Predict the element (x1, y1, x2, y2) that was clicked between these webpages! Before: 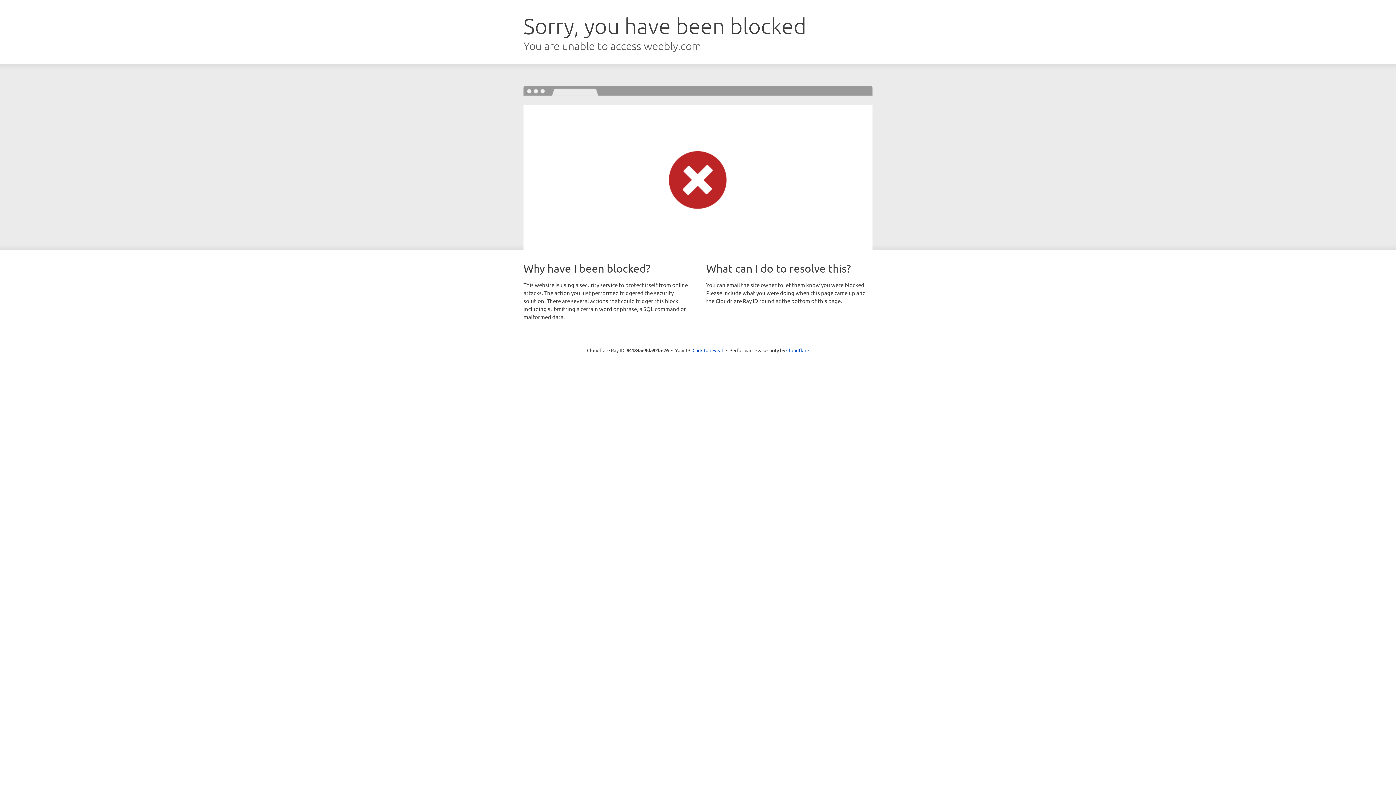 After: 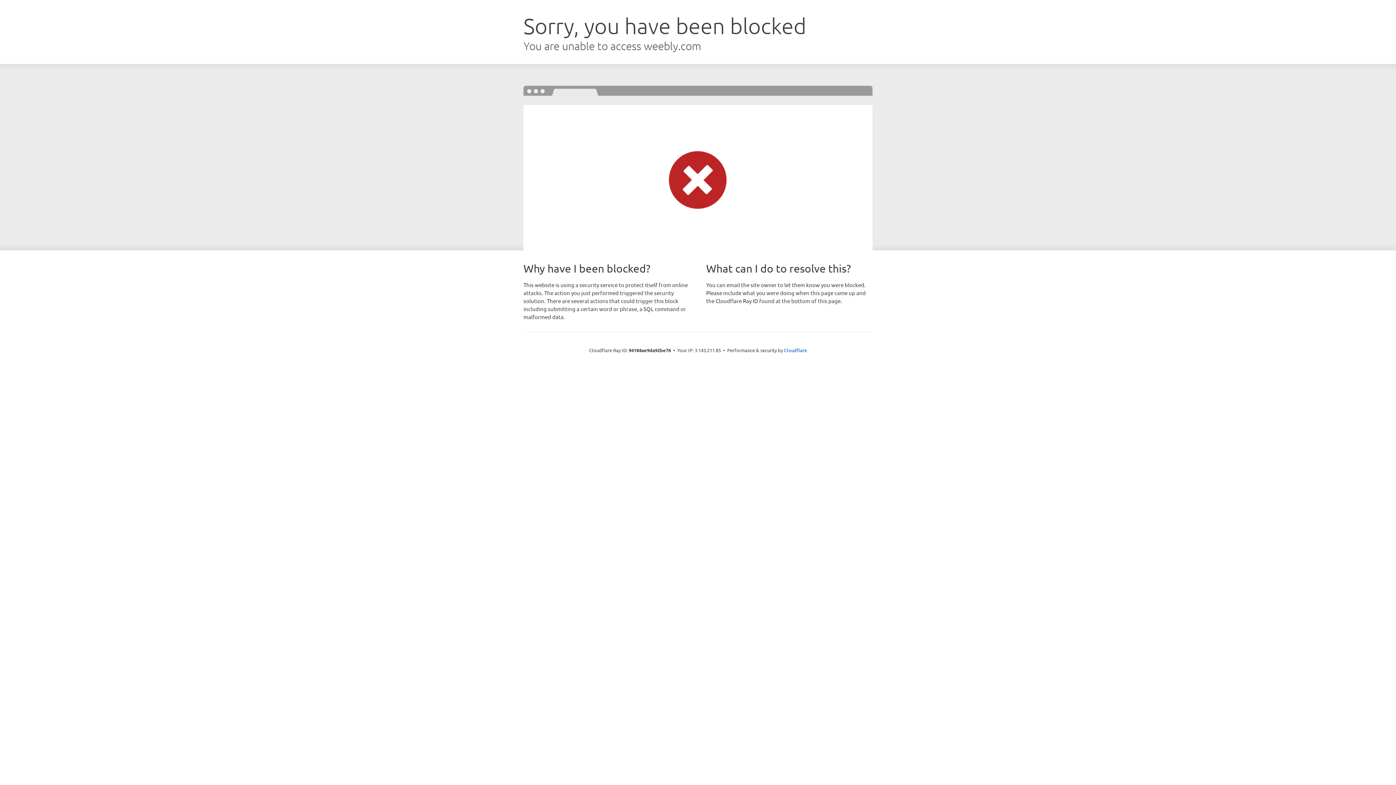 Action: bbox: (692, 346, 723, 353) label: Click to reveal